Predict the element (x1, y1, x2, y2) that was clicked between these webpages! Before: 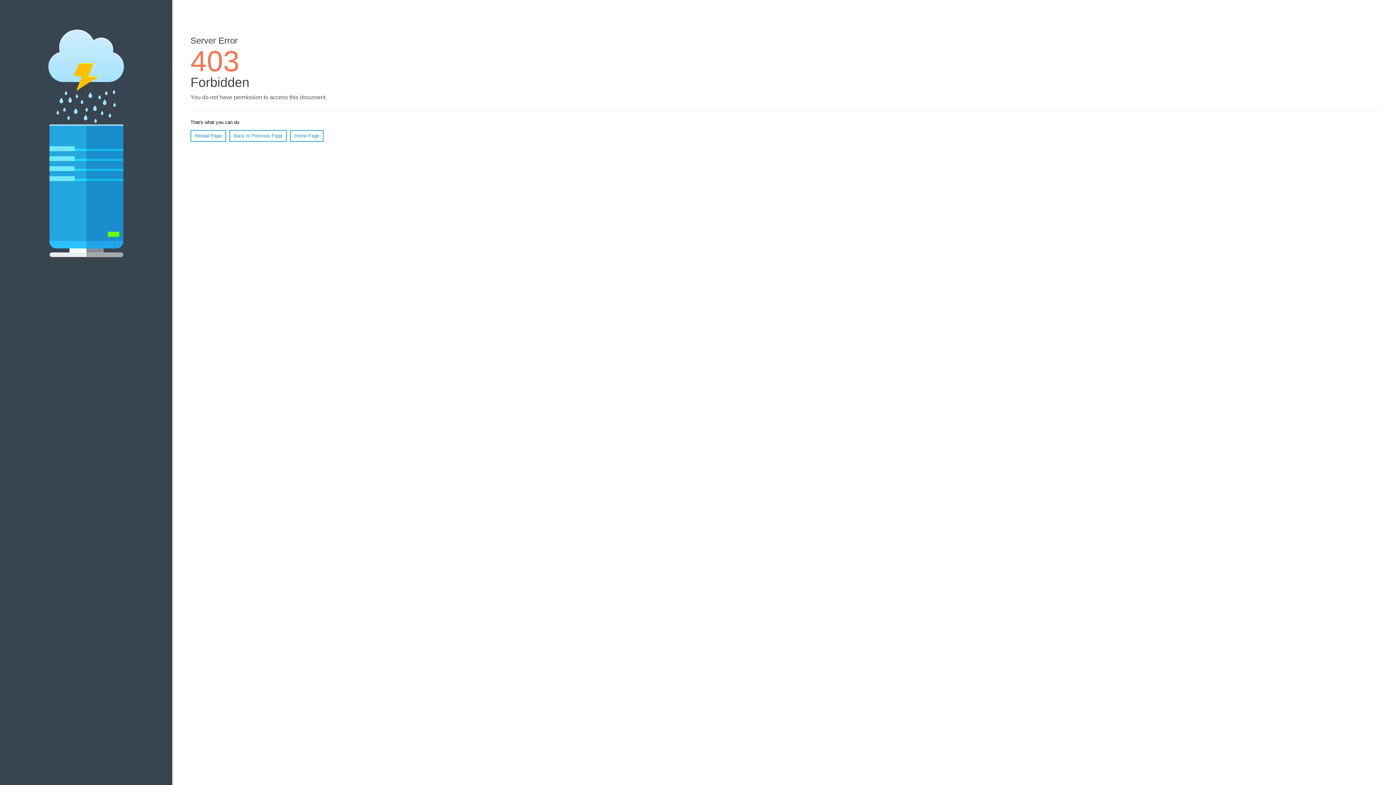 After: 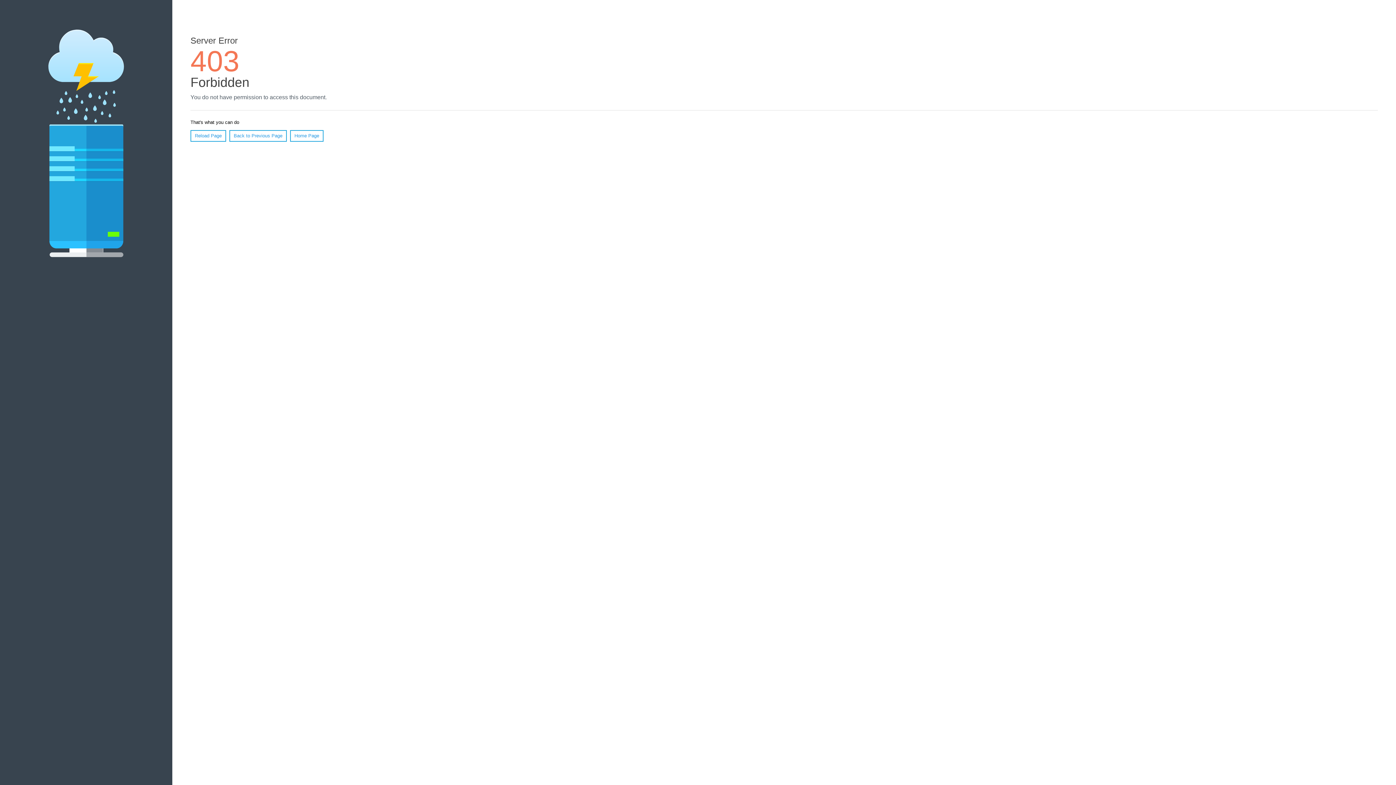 Action: label: Home Page bbox: (290, 130, 323, 141)